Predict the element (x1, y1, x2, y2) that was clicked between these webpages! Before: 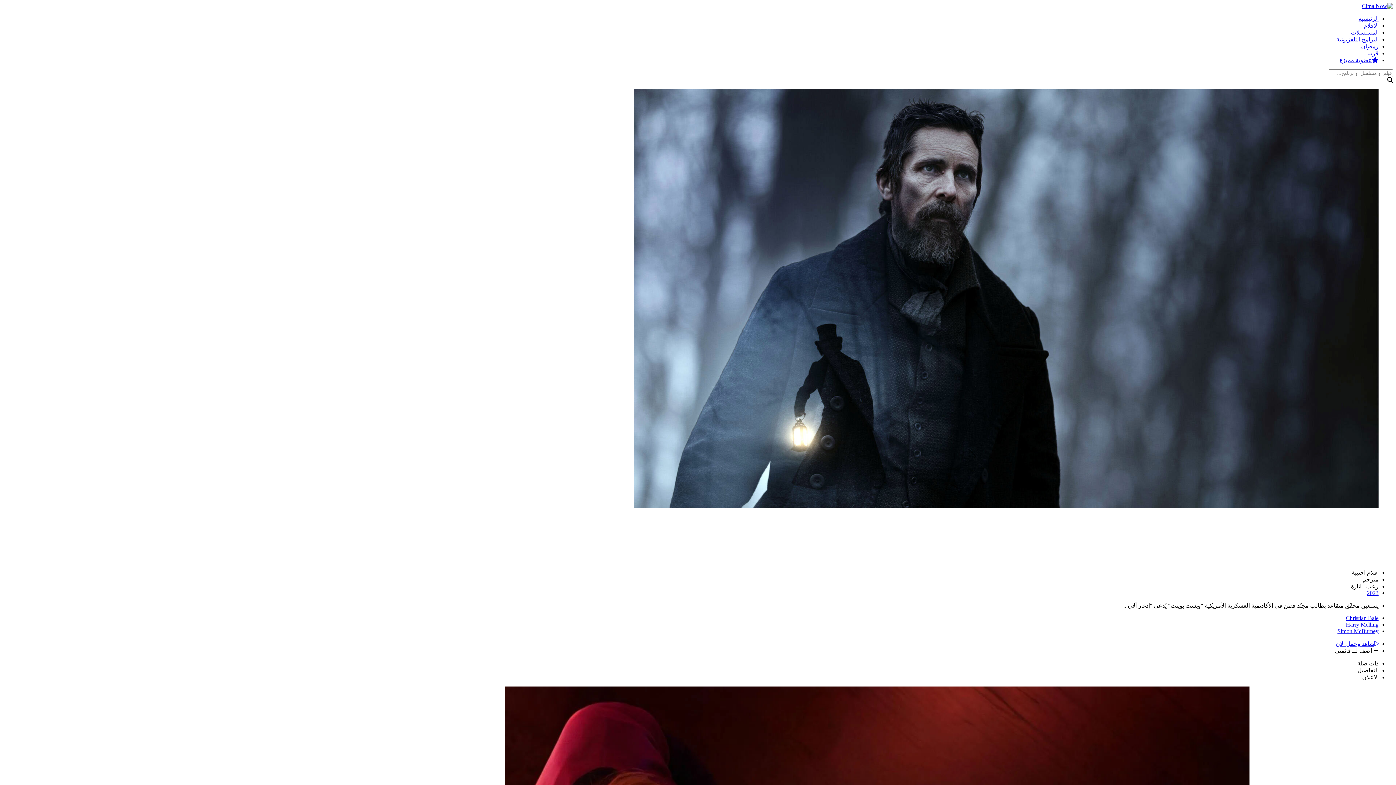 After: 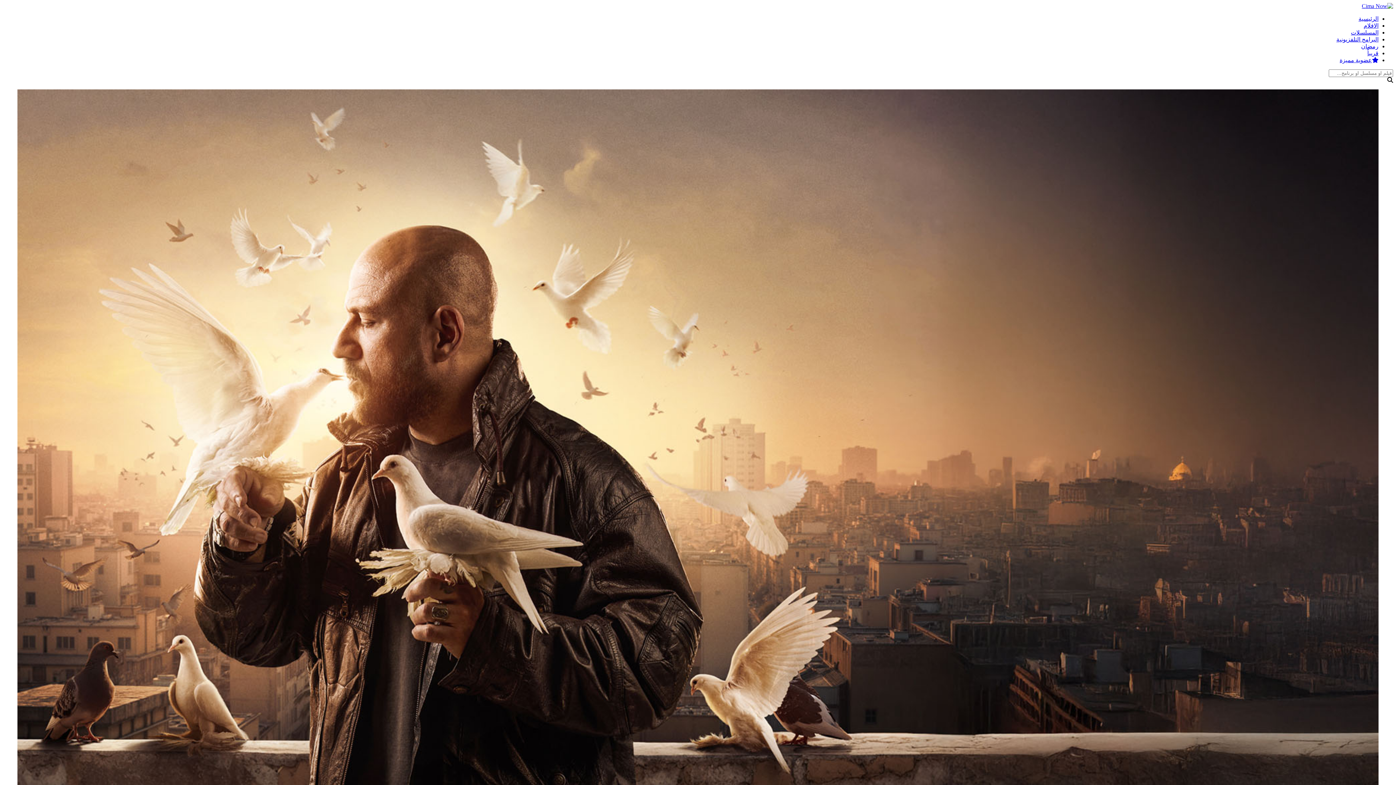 Action: bbox: (1351, 29, 1378, 35) label: المسلسلات